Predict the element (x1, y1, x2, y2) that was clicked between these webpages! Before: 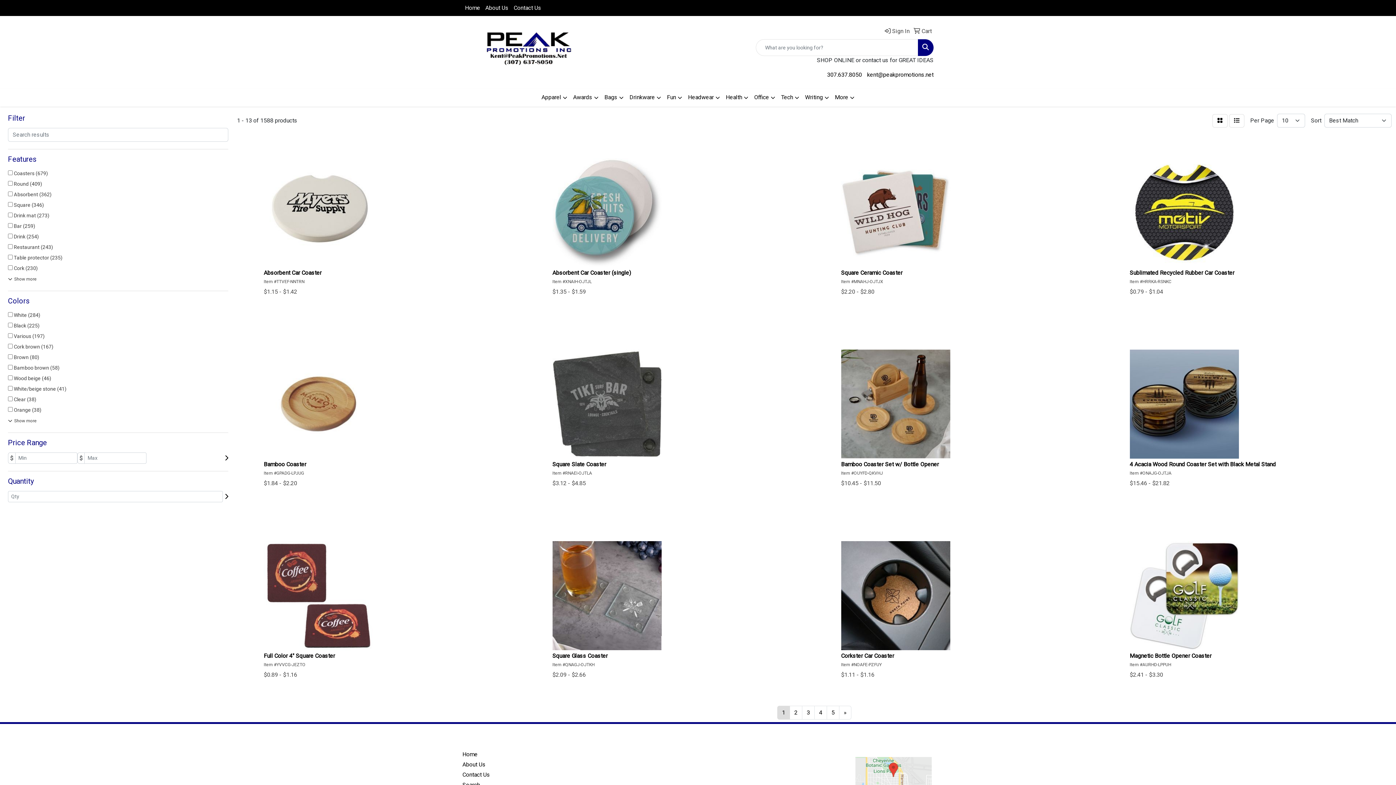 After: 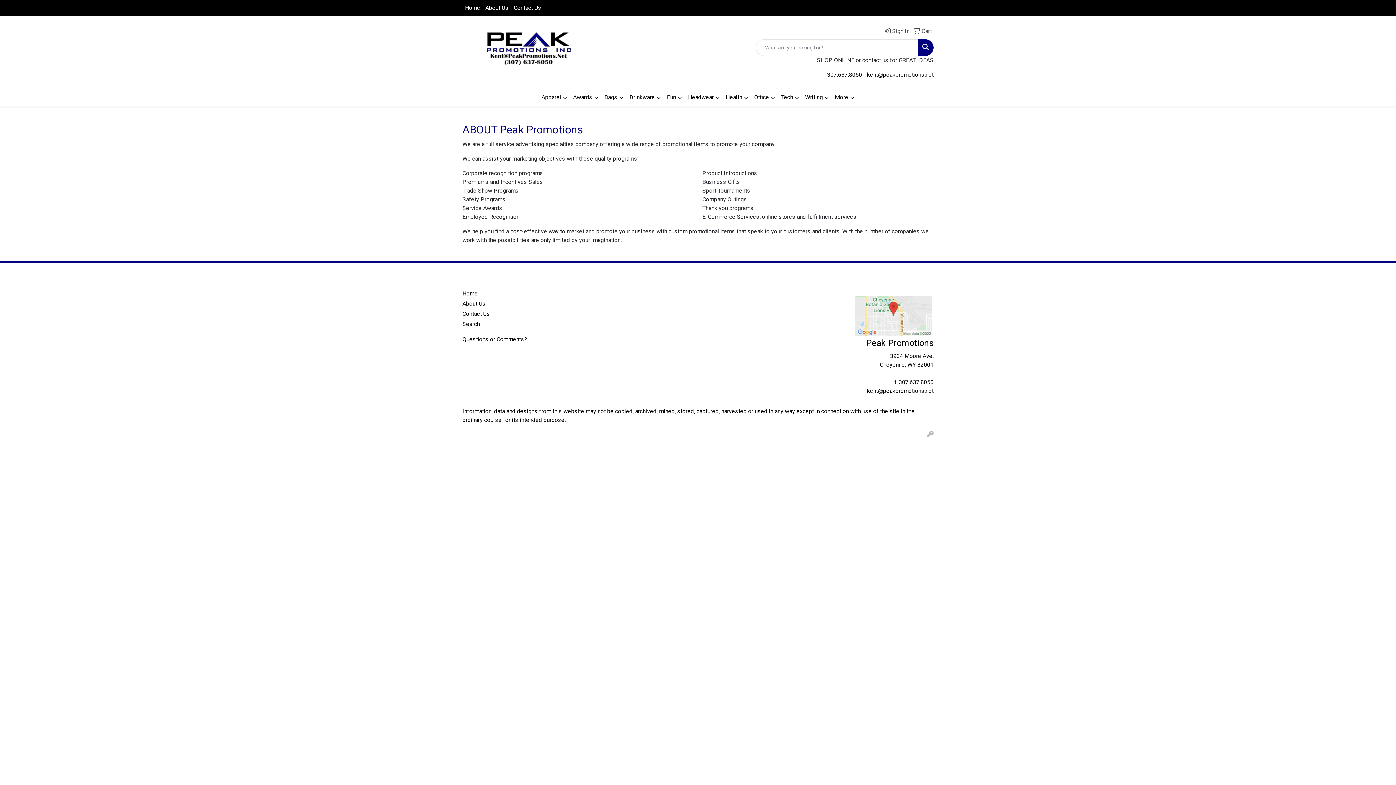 Action: bbox: (462, 760, 533, 770) label: About Us